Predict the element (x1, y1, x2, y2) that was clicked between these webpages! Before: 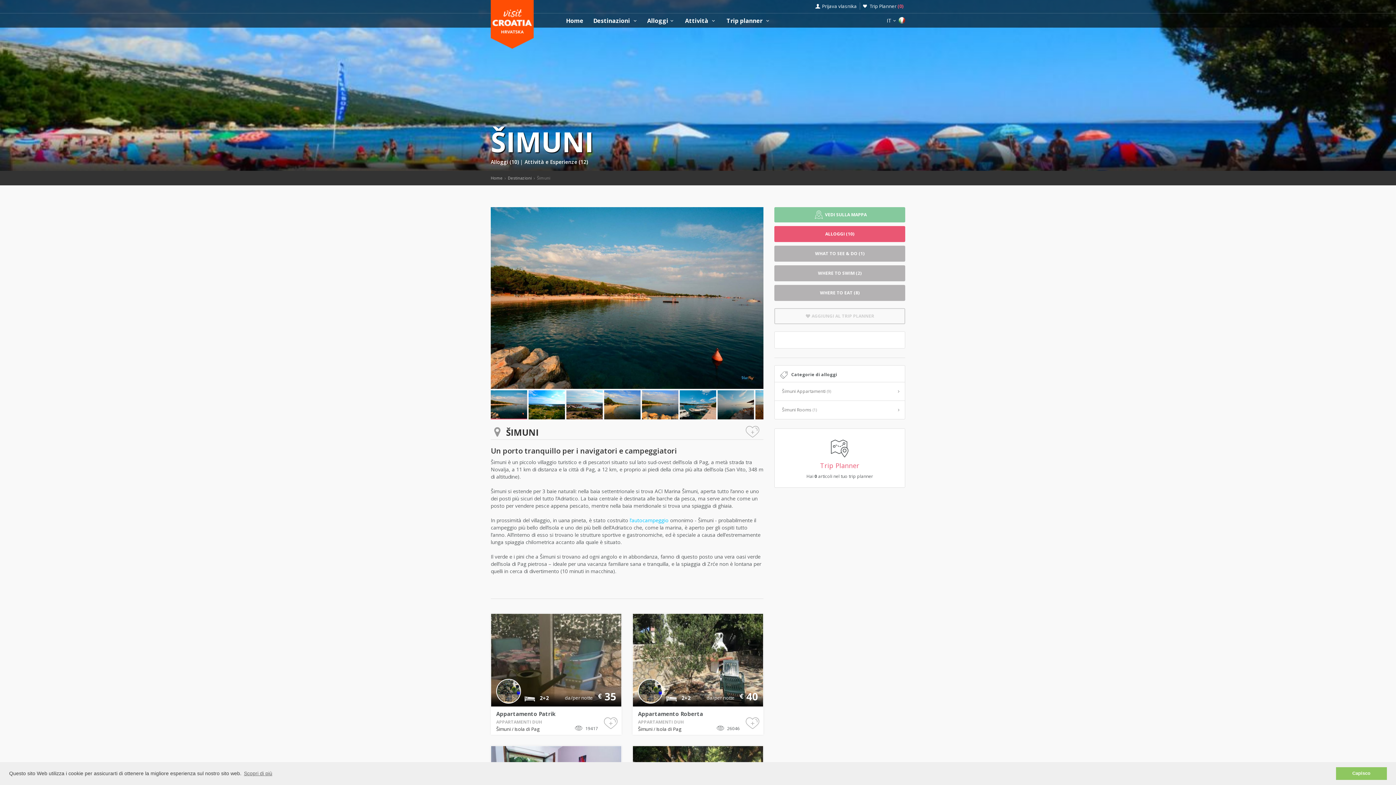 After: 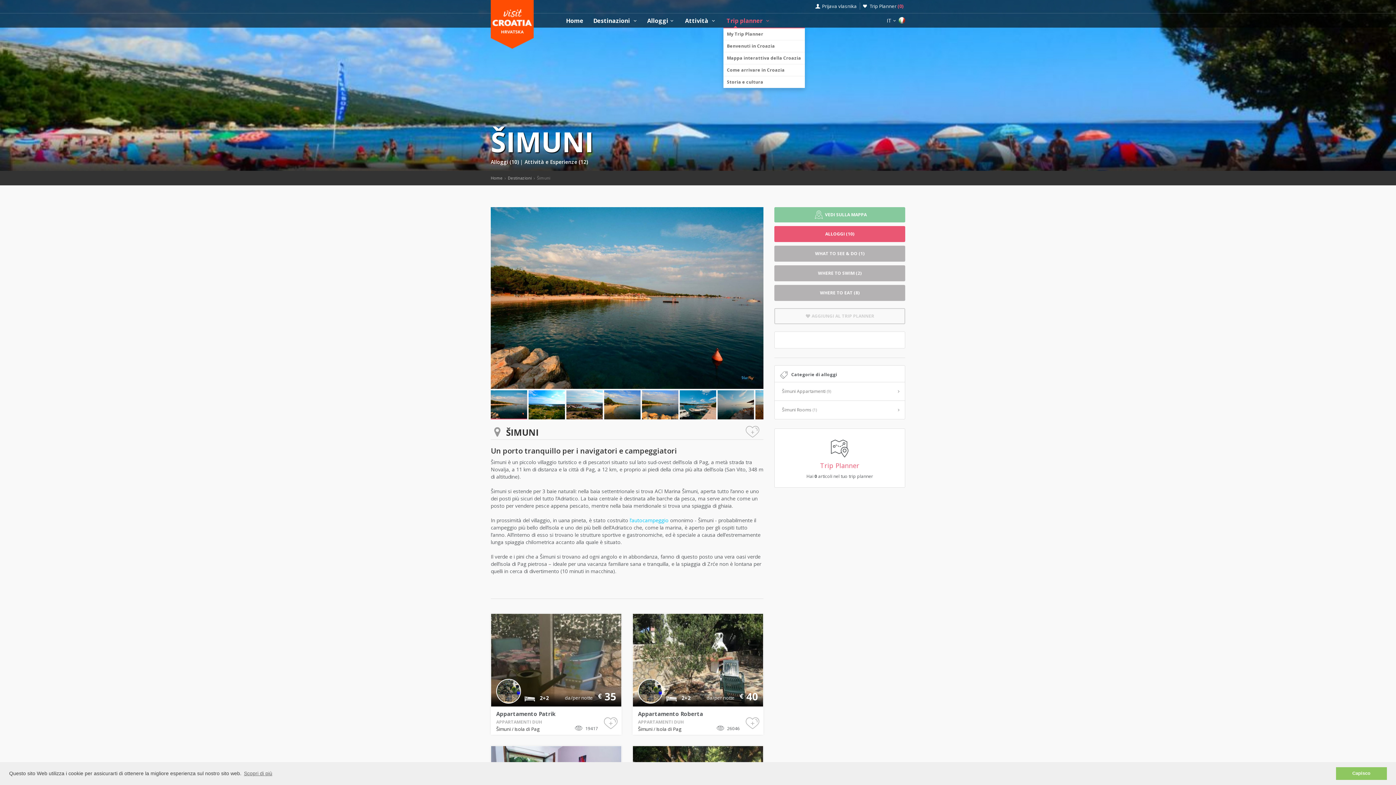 Action: bbox: (722, 17, 775, 27) label: Trip planner 